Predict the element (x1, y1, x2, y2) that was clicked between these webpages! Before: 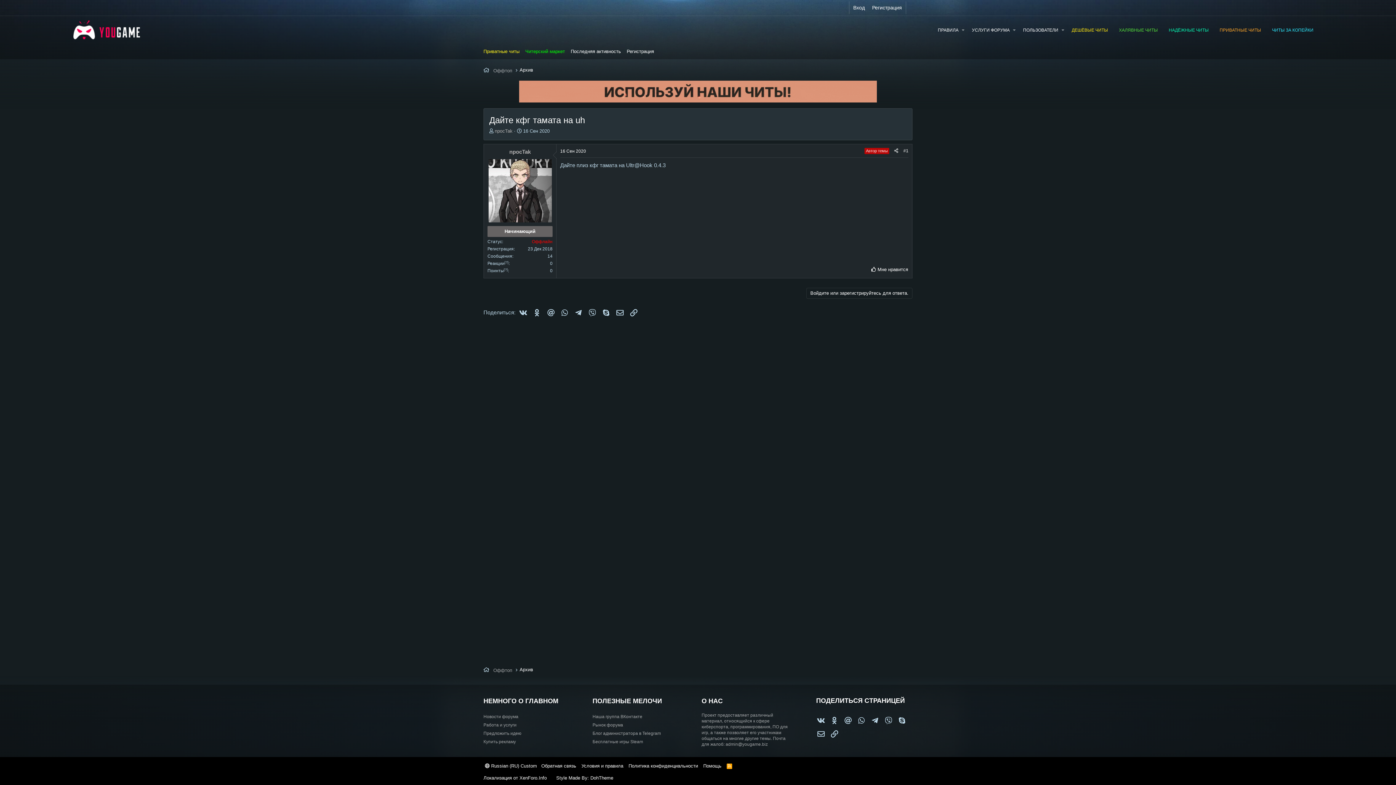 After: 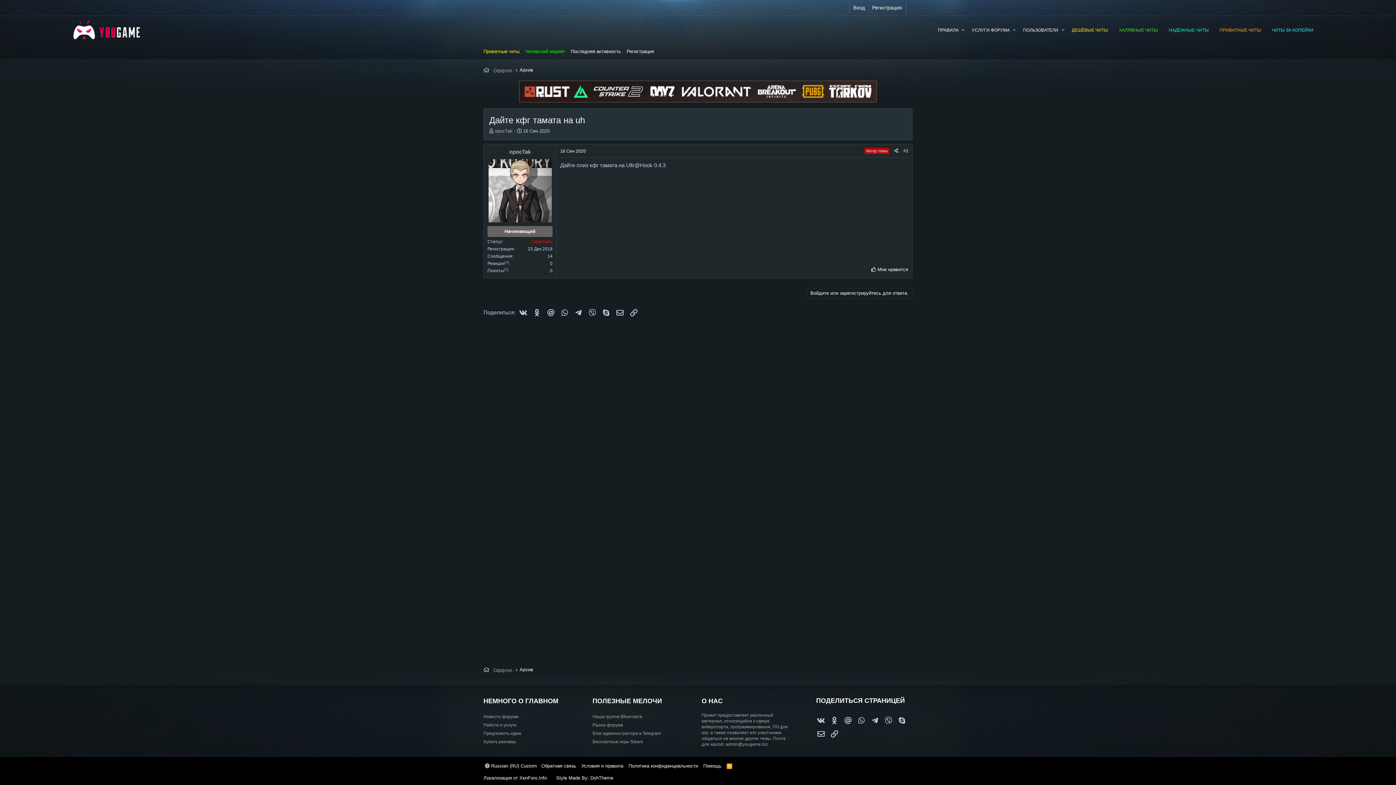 Action: bbox: (480, 46, 522, 57) label: Приватные читы